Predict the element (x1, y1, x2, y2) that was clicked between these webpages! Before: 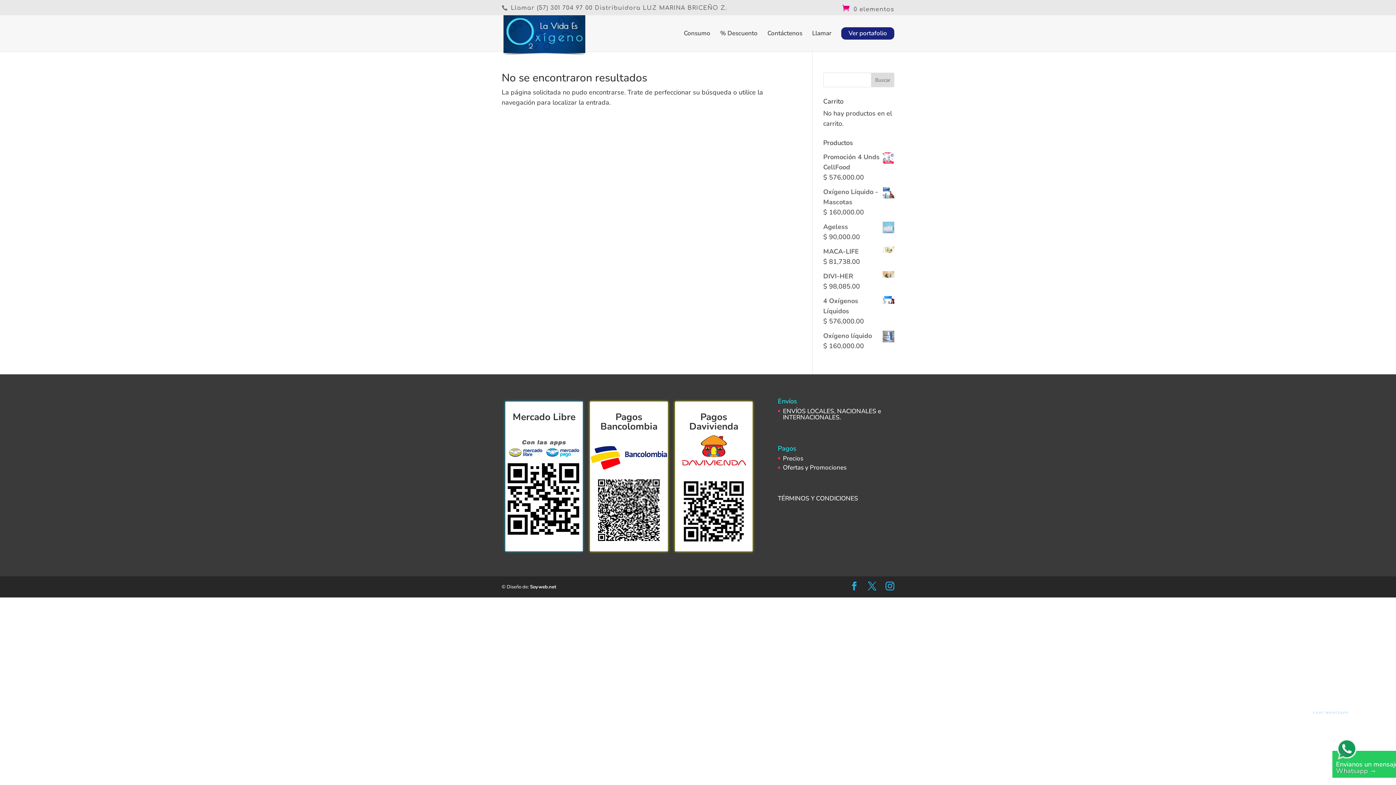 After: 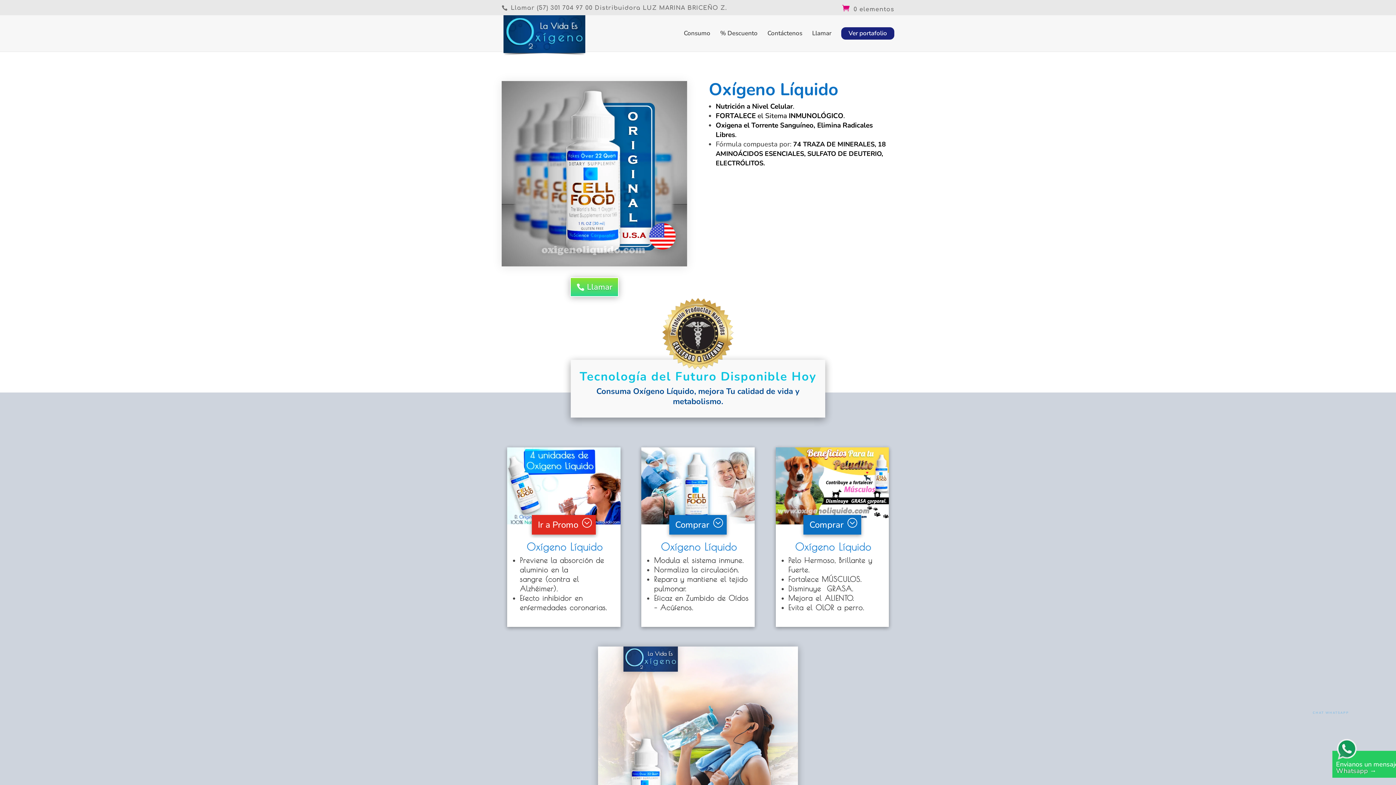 Action: bbox: (503, 32, 585, 40)